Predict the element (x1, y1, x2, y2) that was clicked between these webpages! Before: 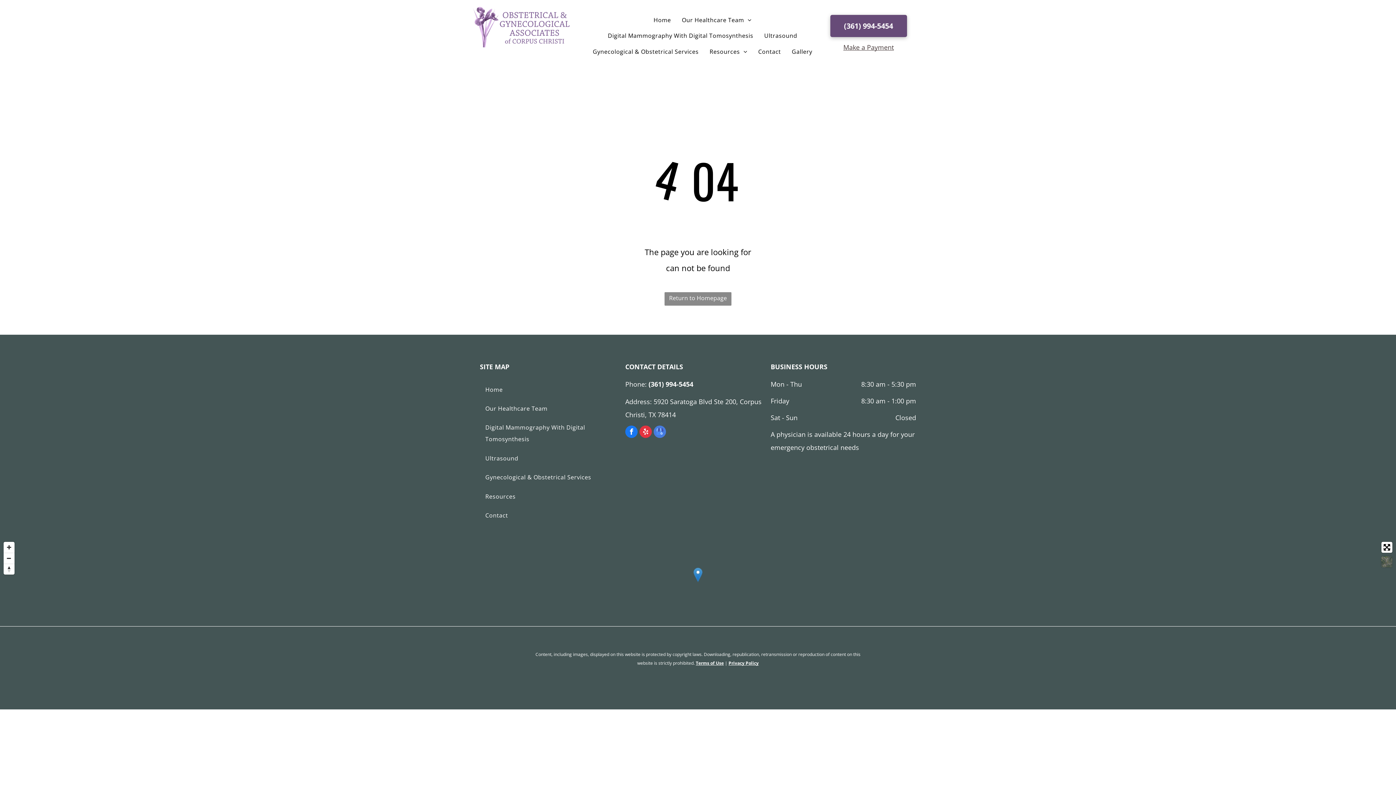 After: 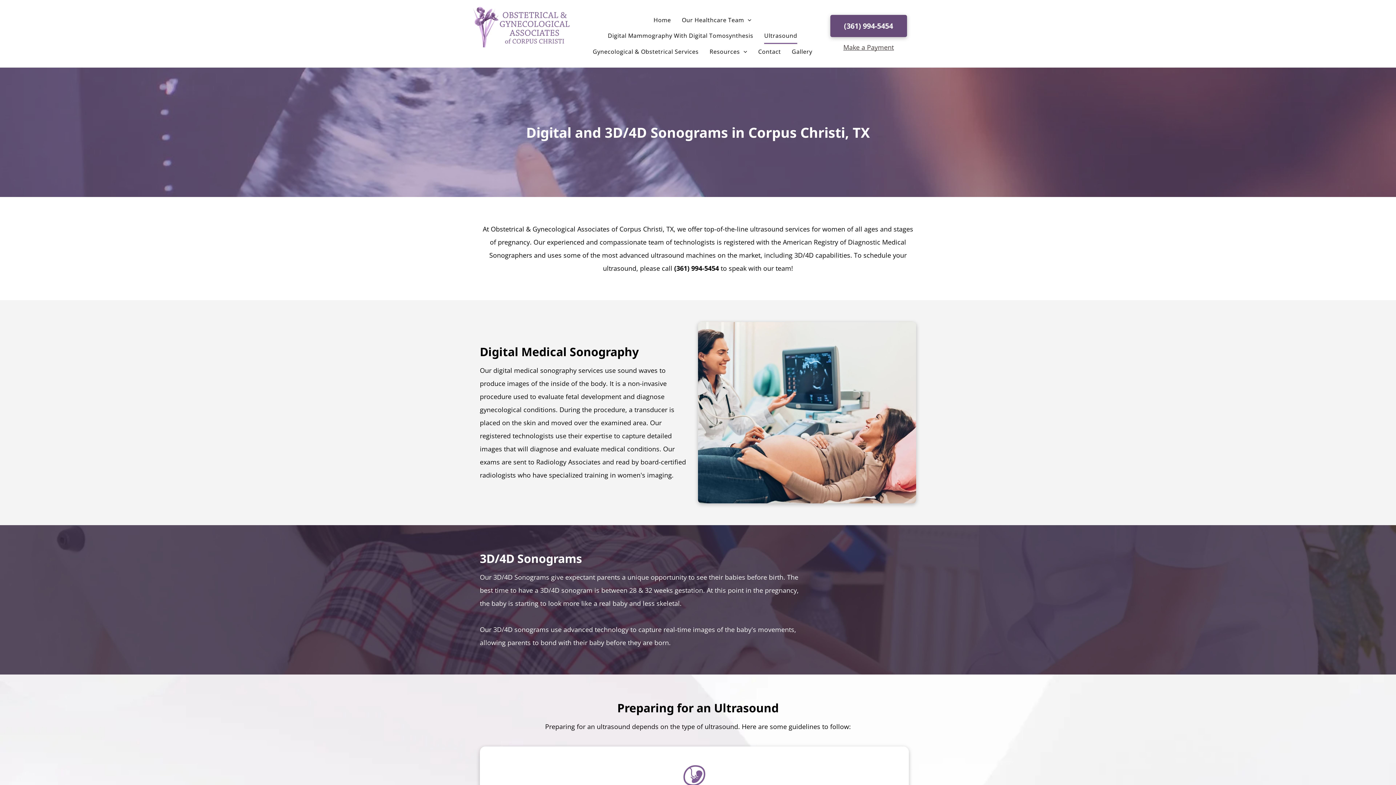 Action: label: Ultrasound bbox: (758, 28, 802, 43)